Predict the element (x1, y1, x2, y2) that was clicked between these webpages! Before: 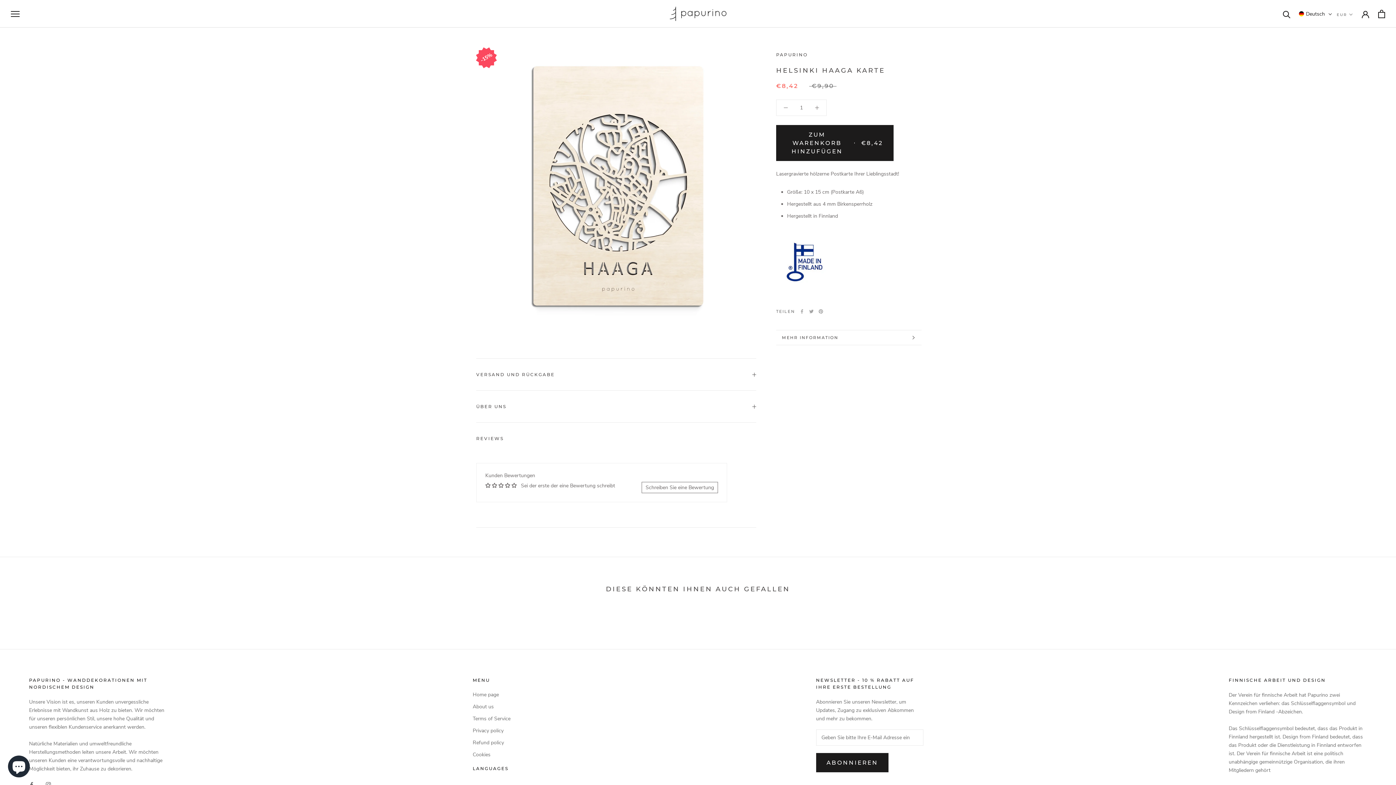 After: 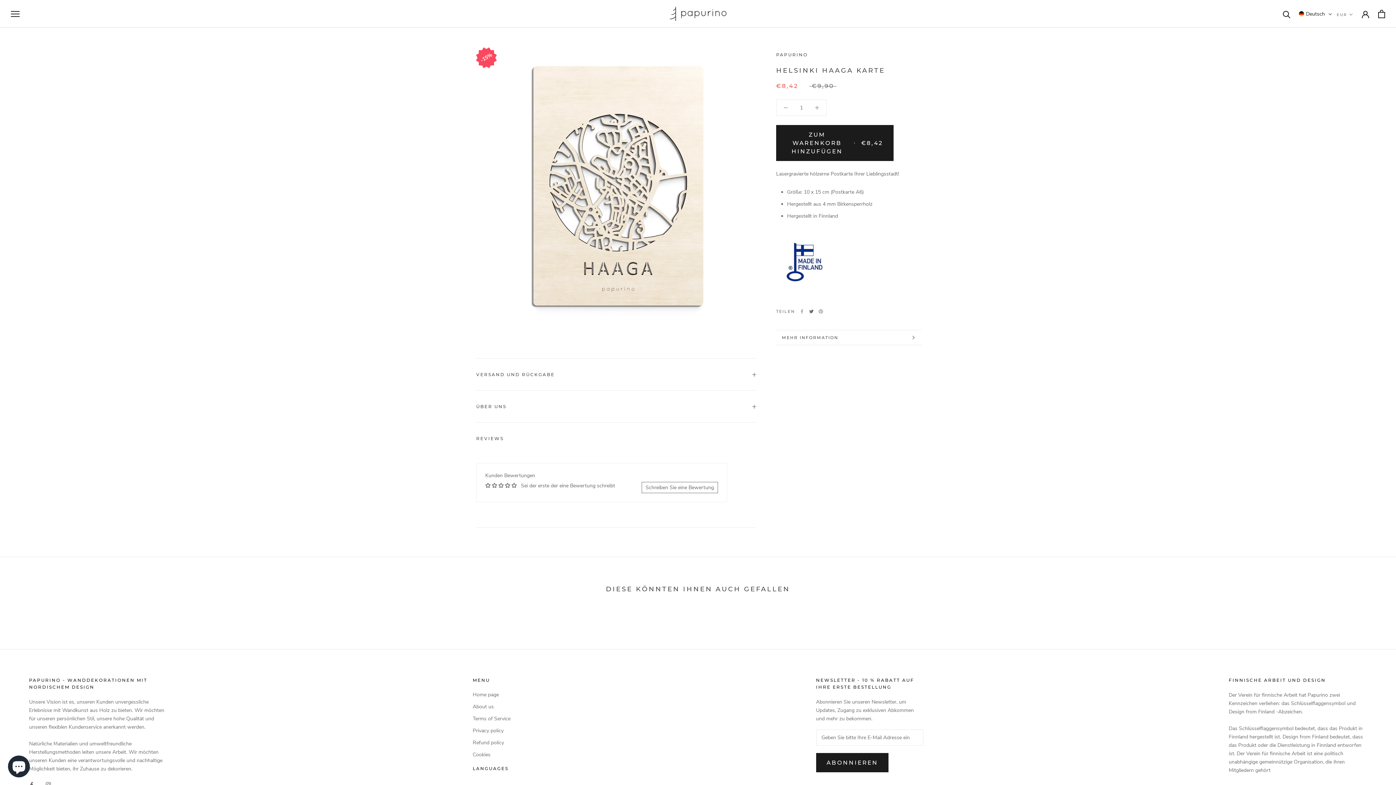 Action: bbox: (809, 309, 813, 313) label: Twitter